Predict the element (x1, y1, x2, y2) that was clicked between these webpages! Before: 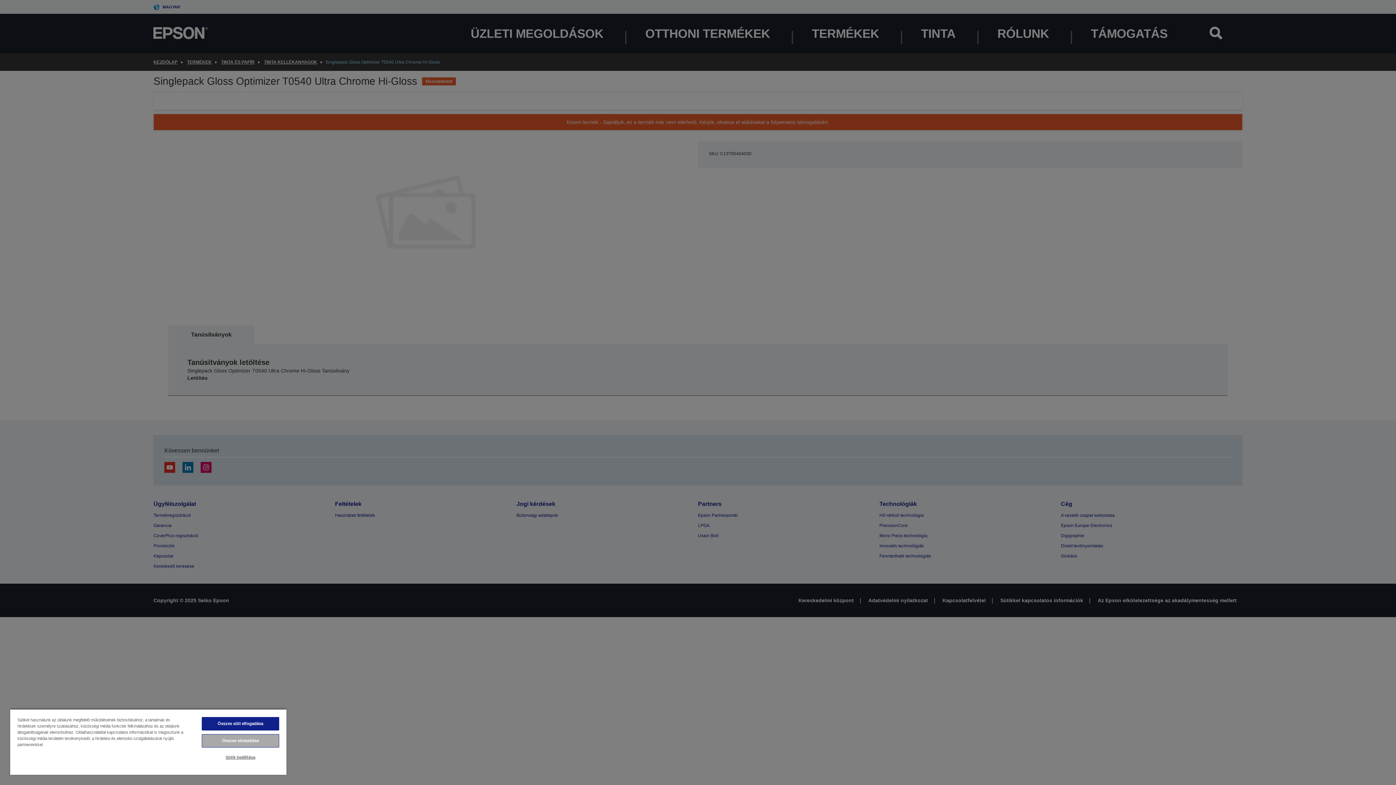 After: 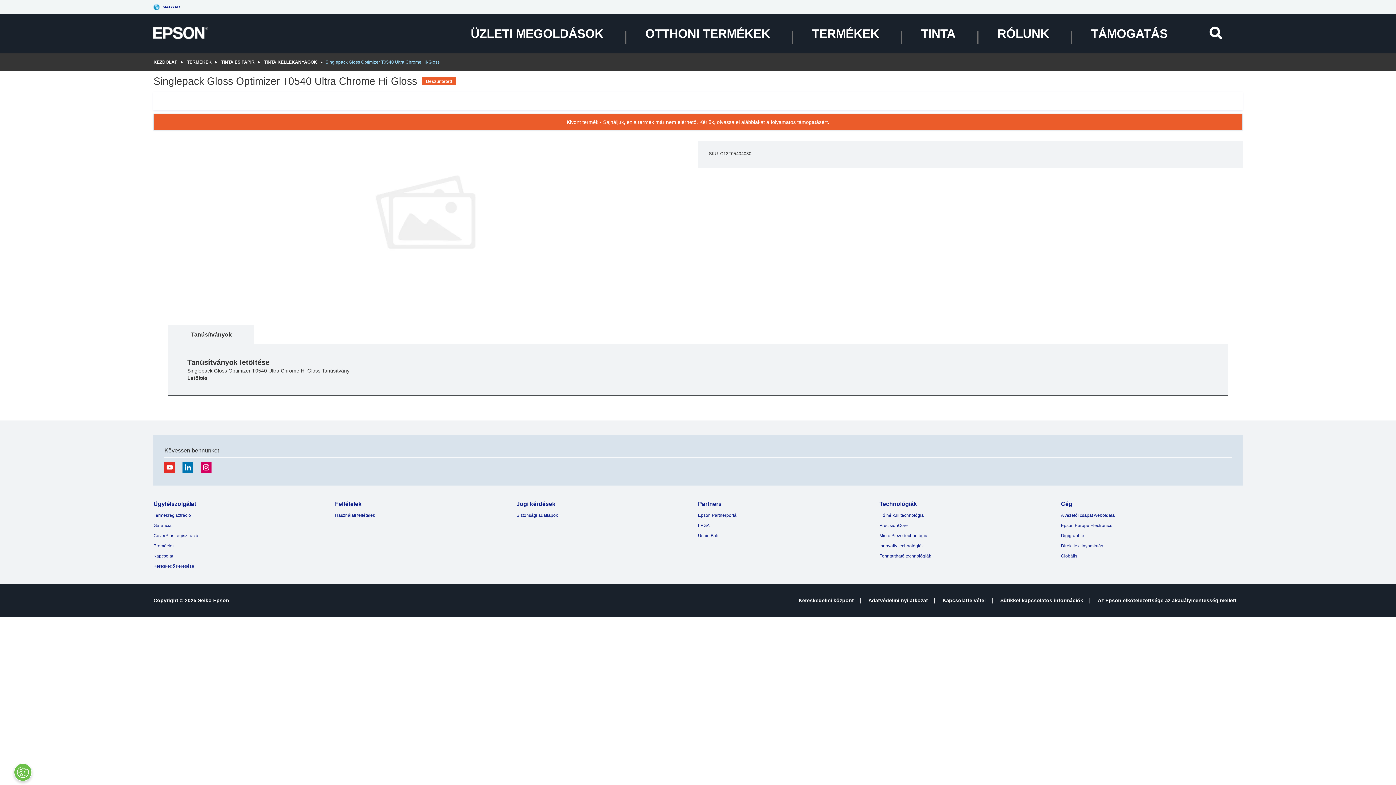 Action: bbox: (201, 717, 279, 730) label: Összes süti elfogadása